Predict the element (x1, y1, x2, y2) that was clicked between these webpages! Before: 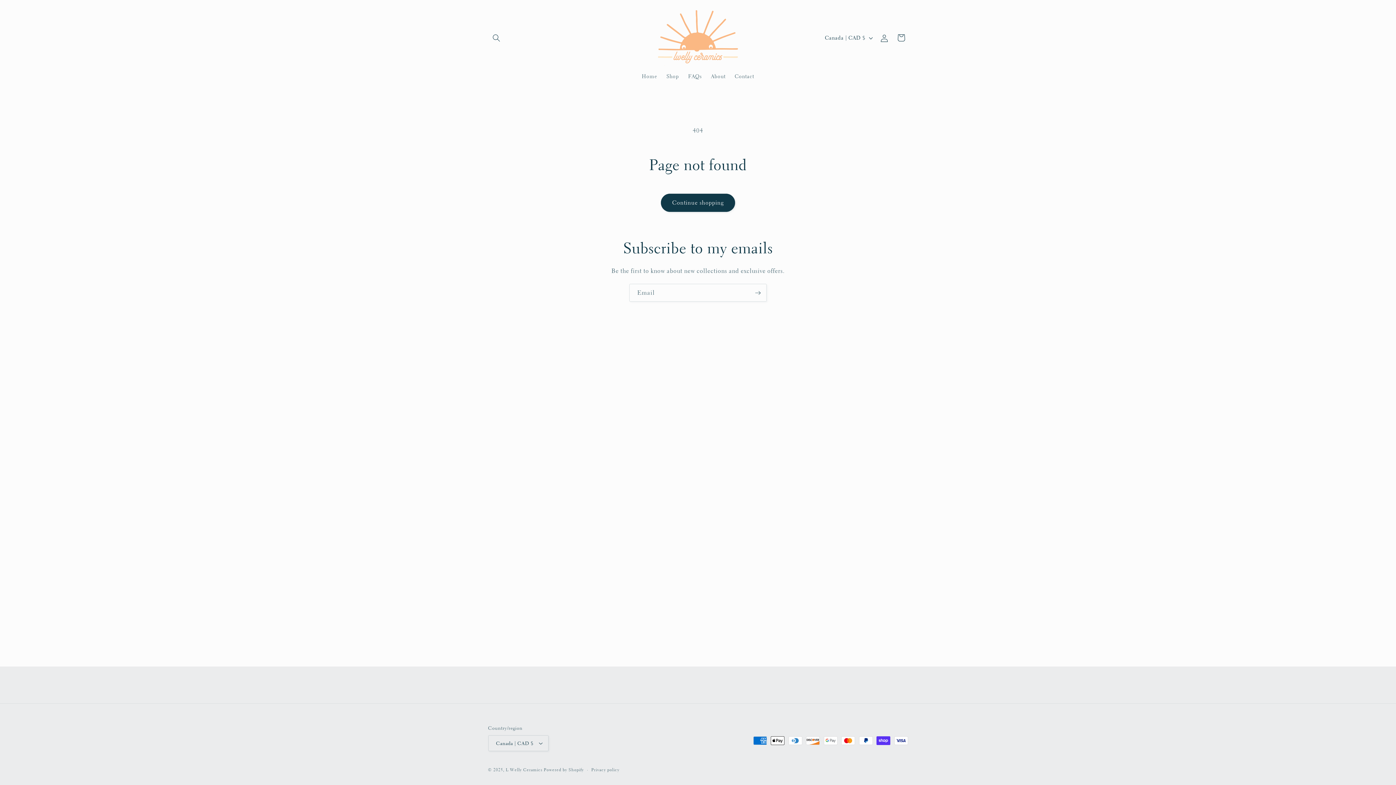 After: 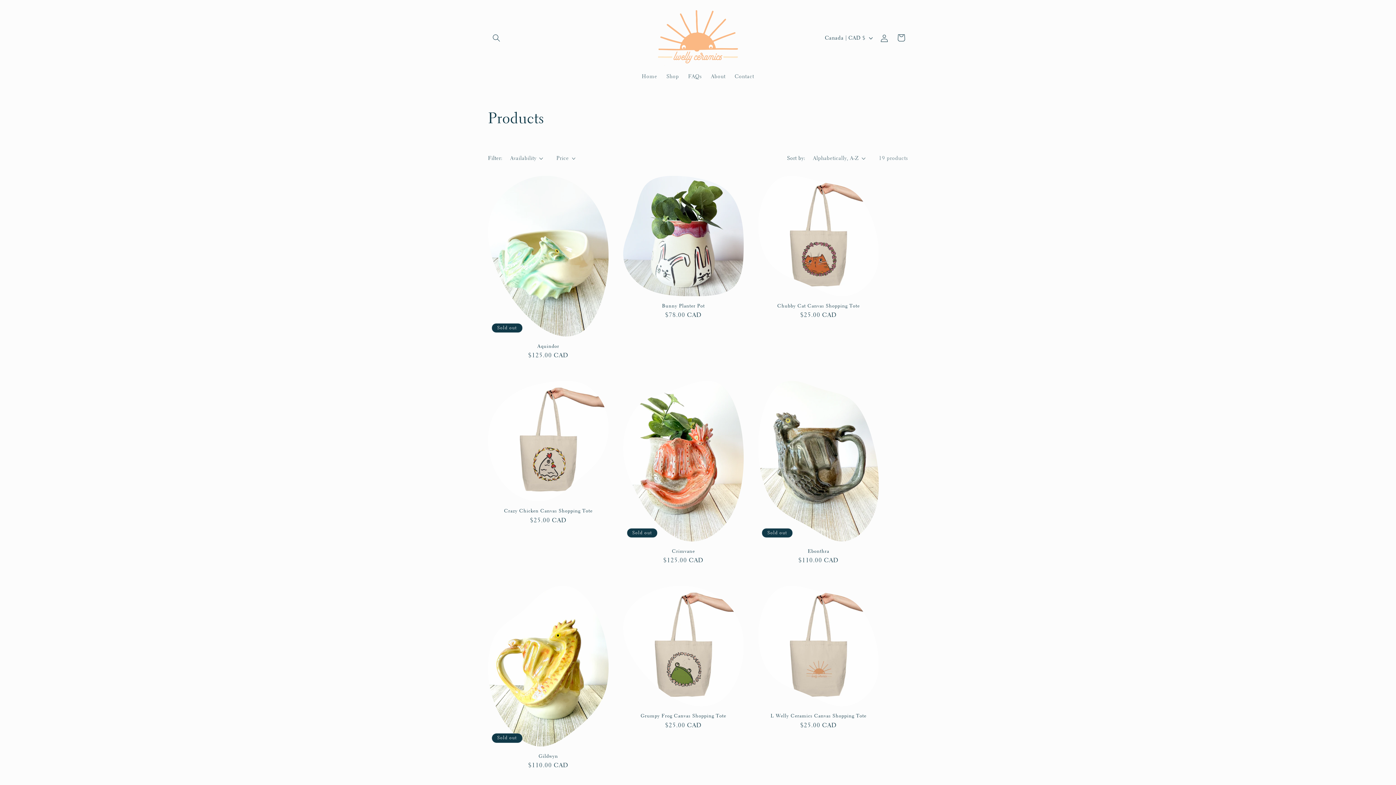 Action: label: Continue shopping bbox: (660, 193, 735, 211)